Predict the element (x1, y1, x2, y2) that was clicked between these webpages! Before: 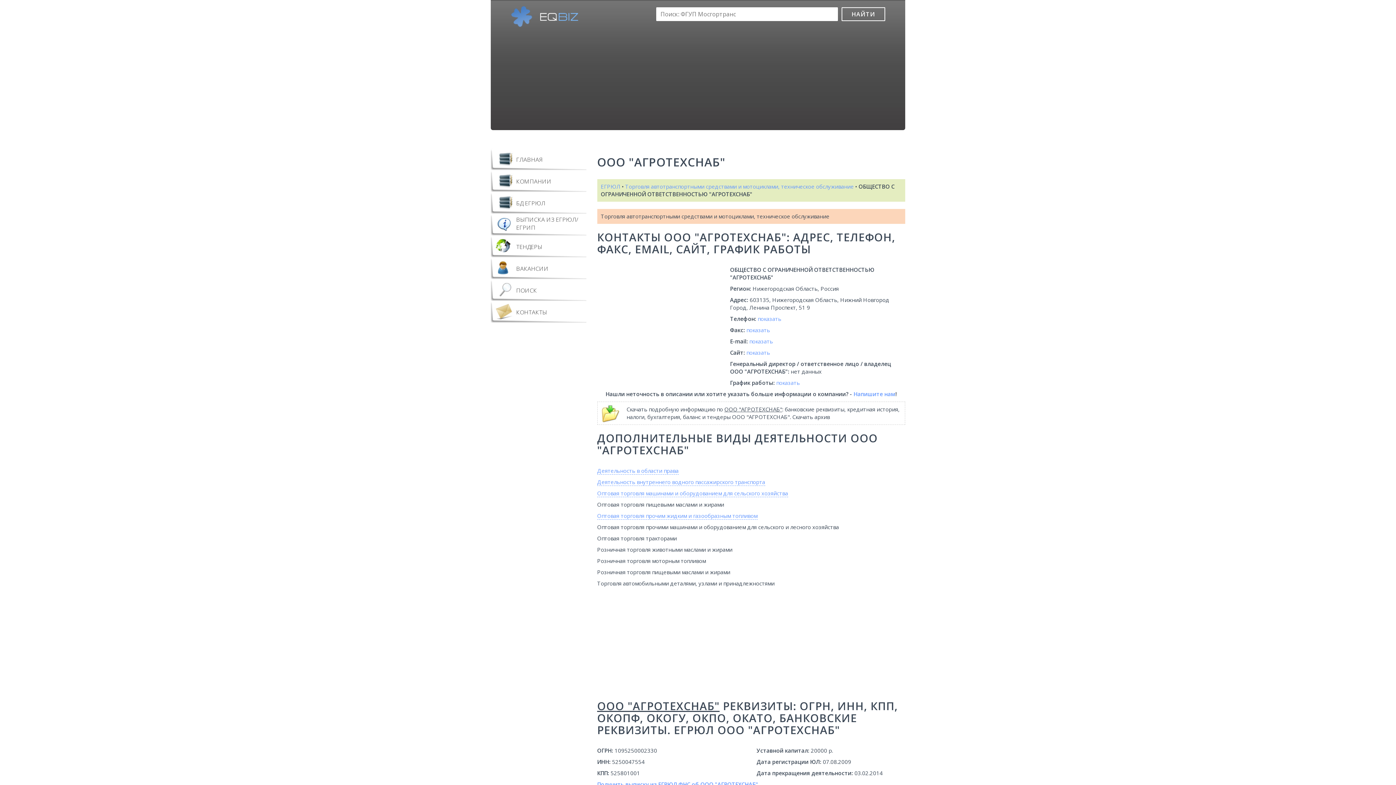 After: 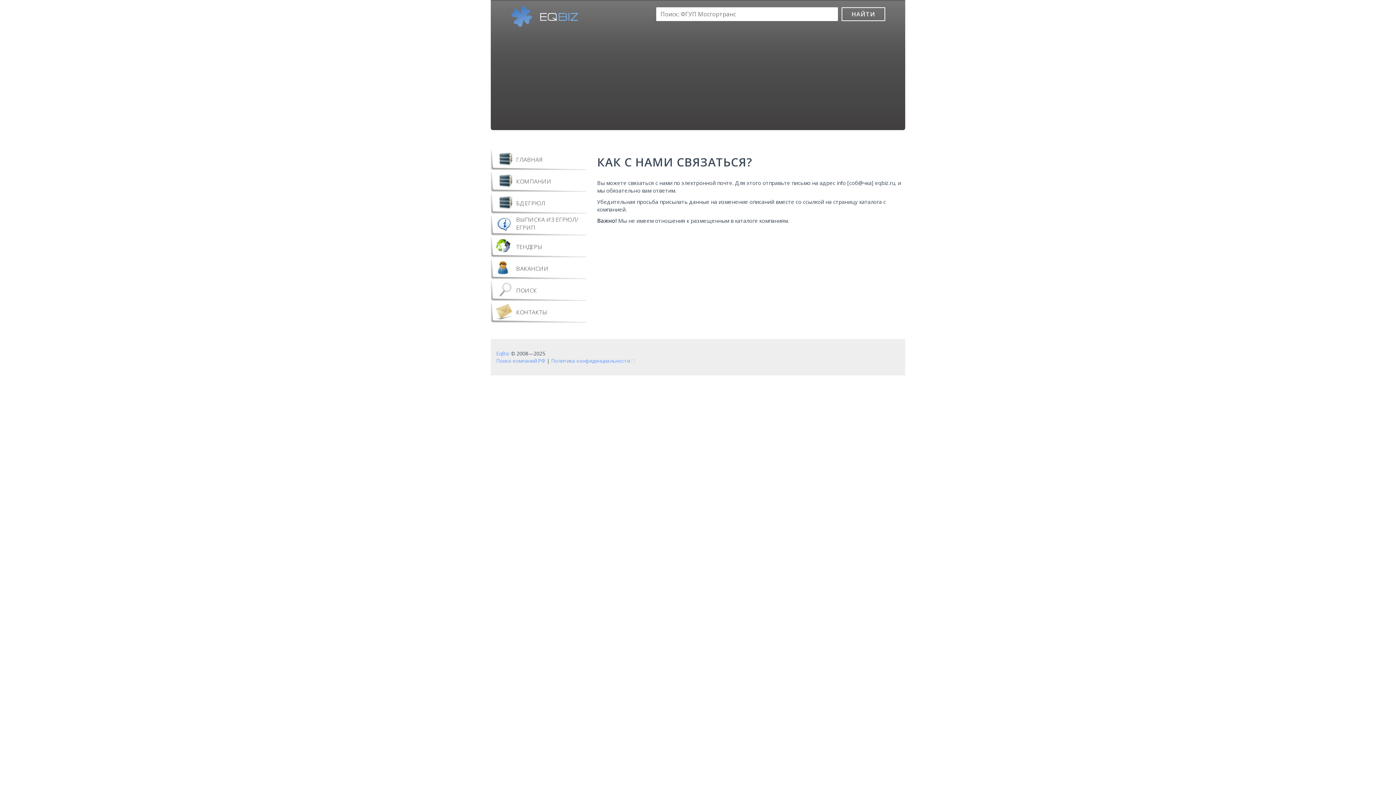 Action: label: Напишите нам bbox: (853, 390, 895, 397)